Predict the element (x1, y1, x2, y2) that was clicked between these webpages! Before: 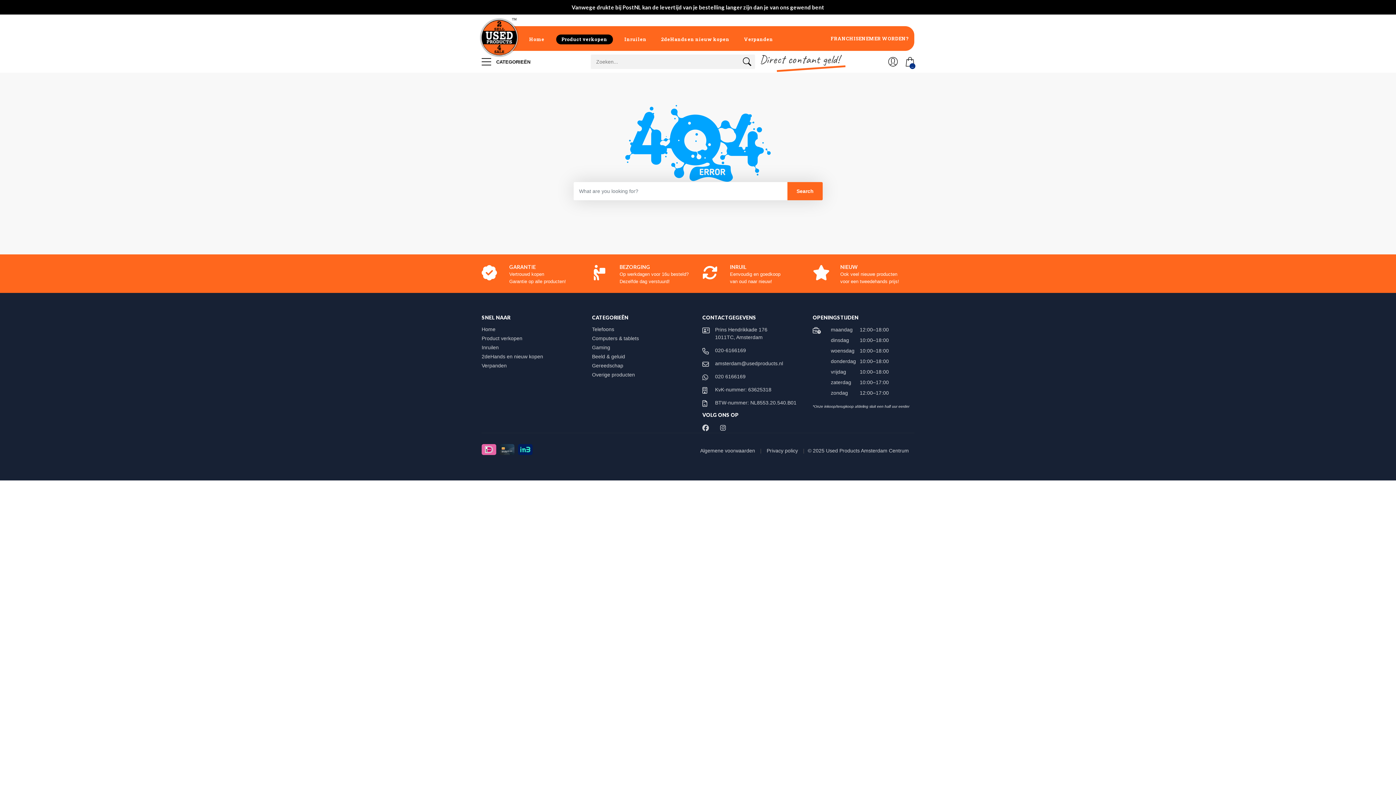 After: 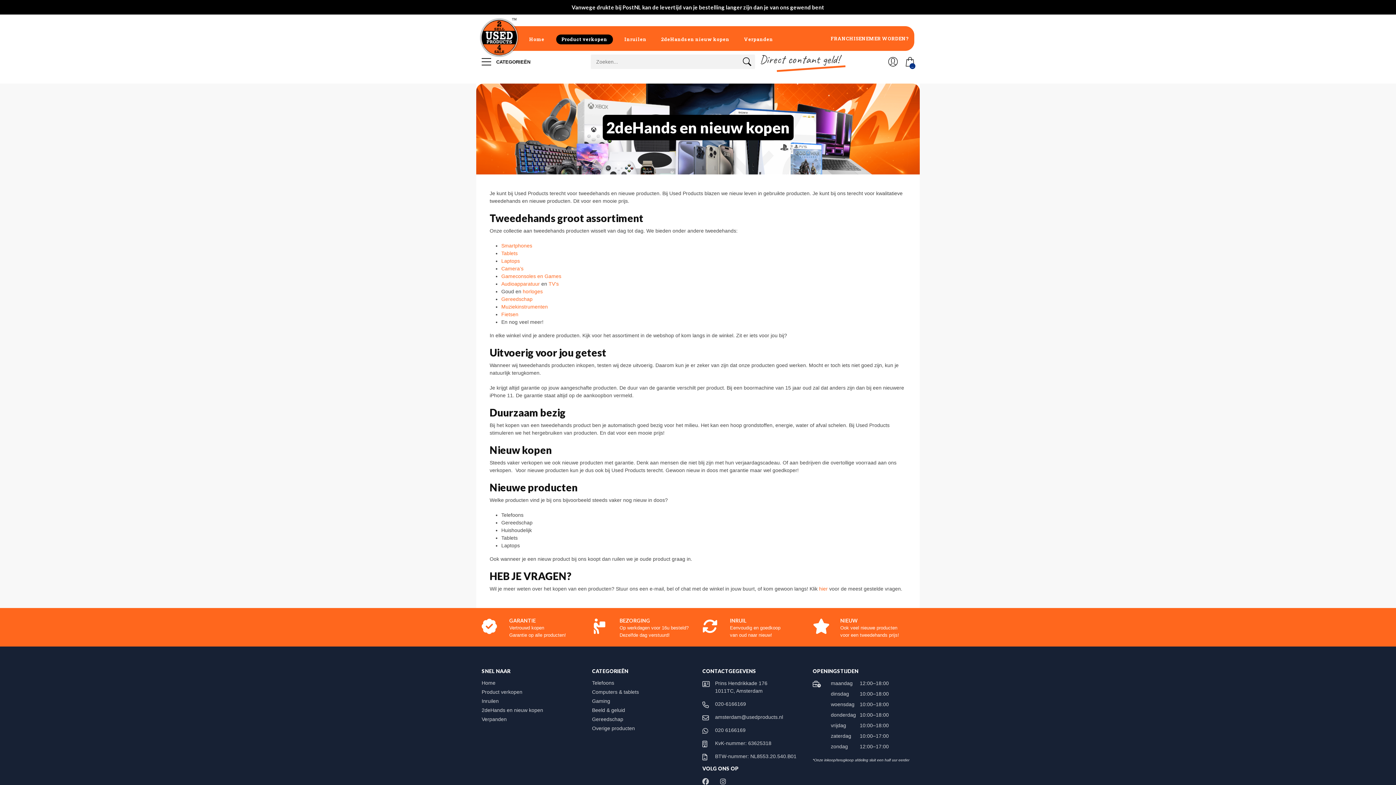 Action: bbox: (654, 26, 736, 50) label: 2deHands en nieuw kopen